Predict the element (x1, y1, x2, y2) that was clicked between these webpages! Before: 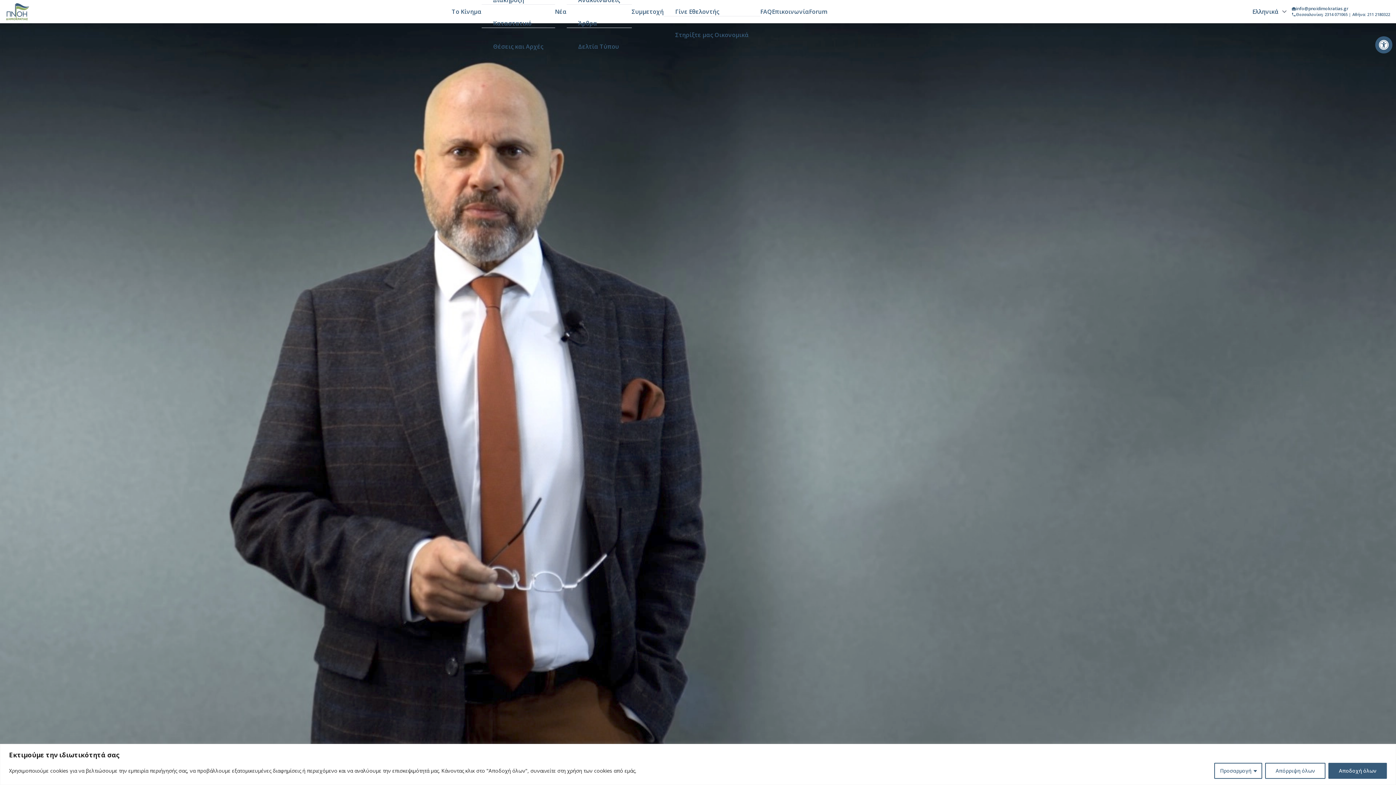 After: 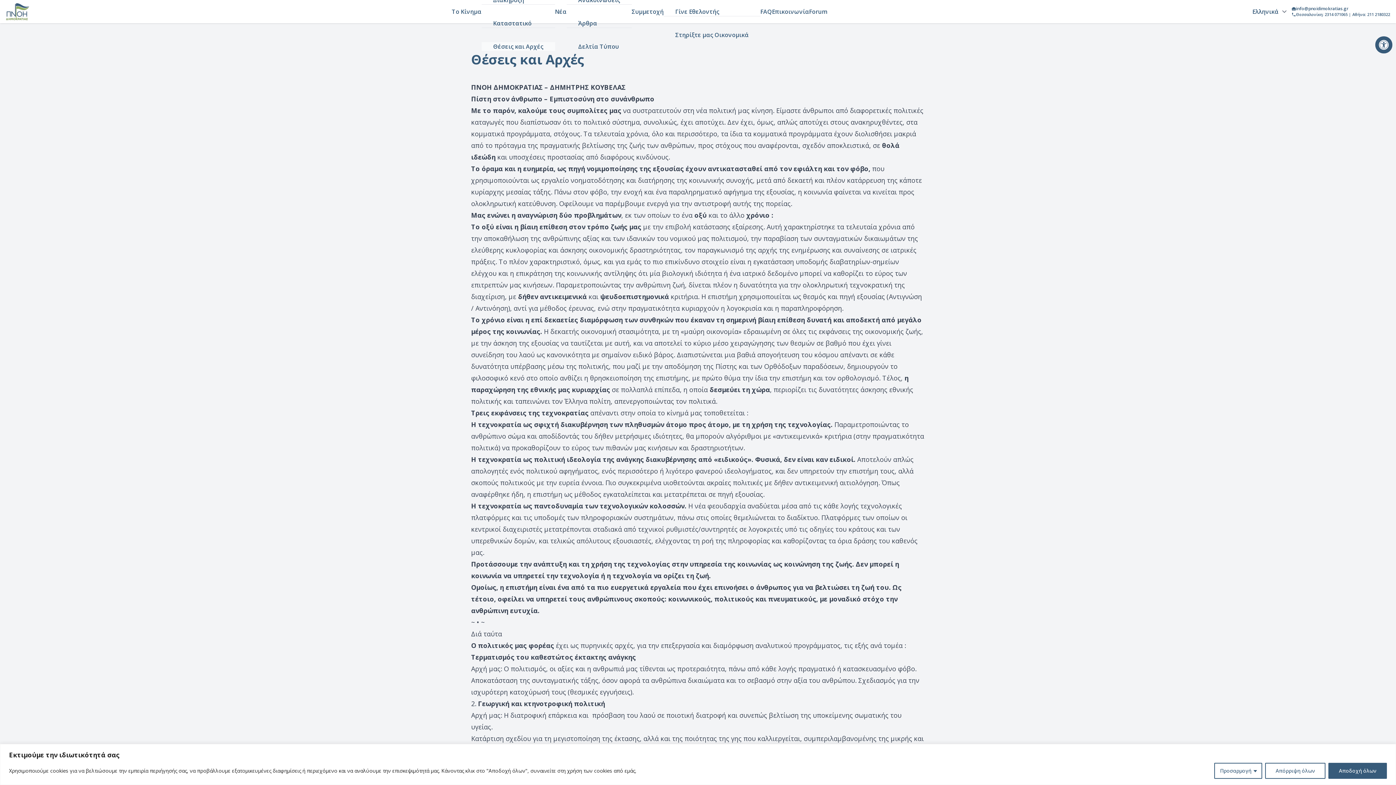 Action: bbox: (481, 42, 555, 50) label: Θέσεις και Αρχές